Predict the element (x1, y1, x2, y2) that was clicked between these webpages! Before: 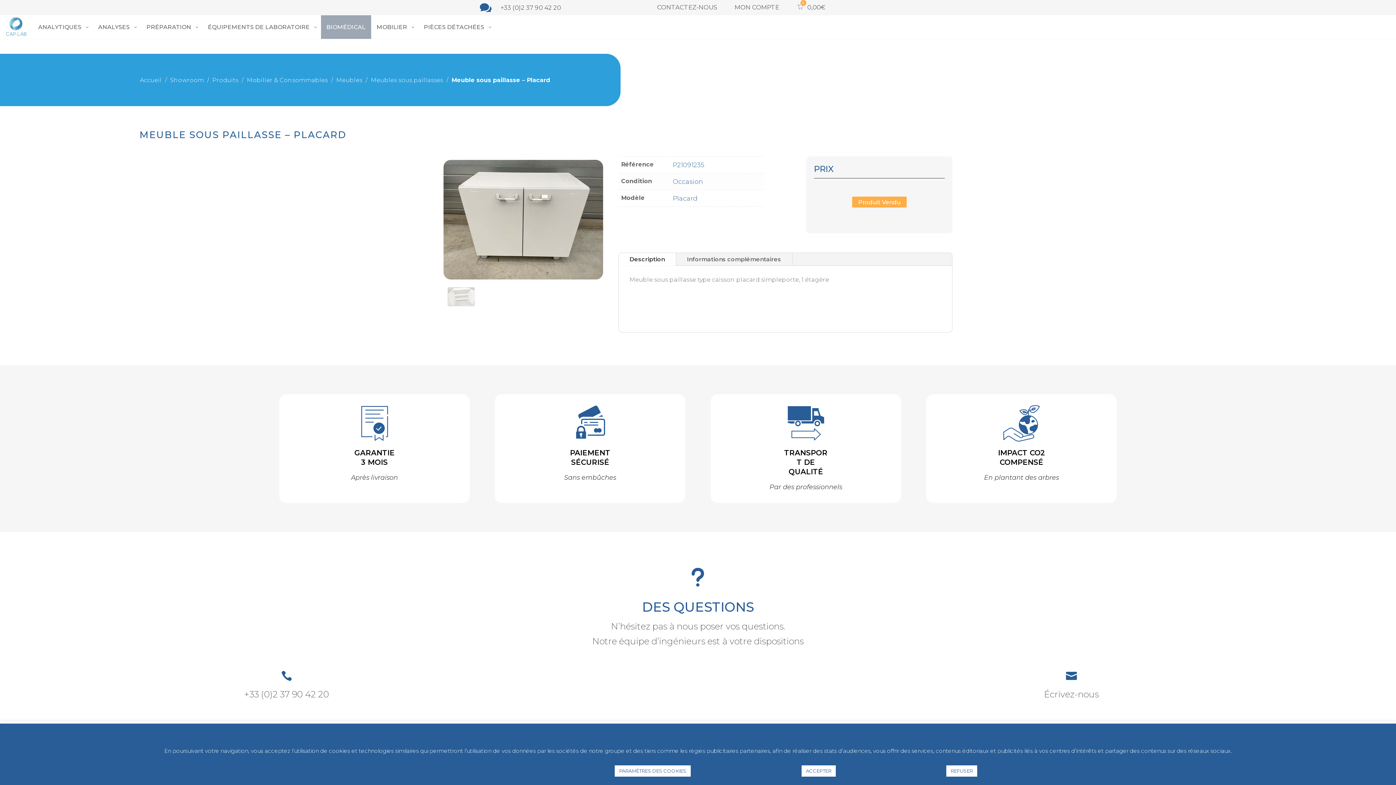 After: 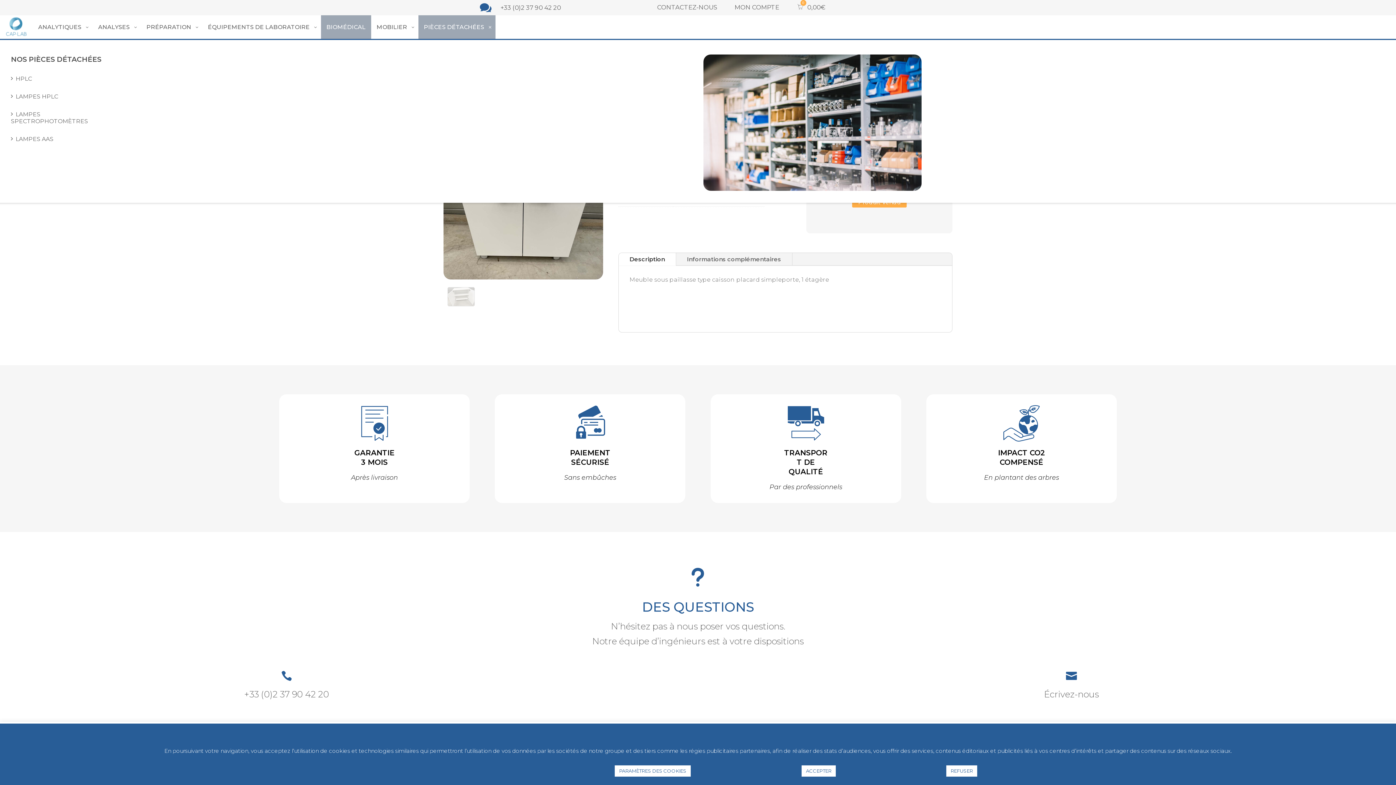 Action: label: PIÈCES DÉTACHÉES bbox: (418, 15, 495, 38)